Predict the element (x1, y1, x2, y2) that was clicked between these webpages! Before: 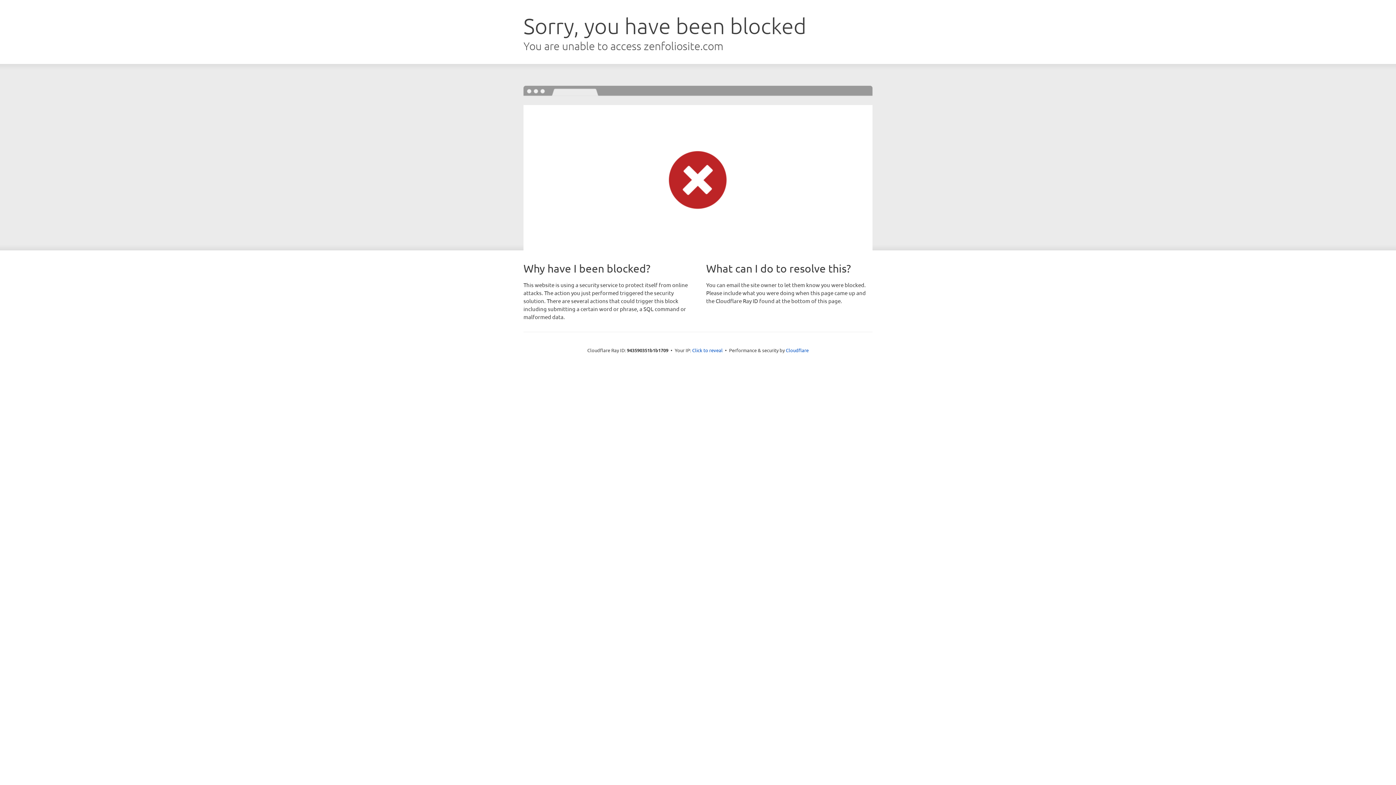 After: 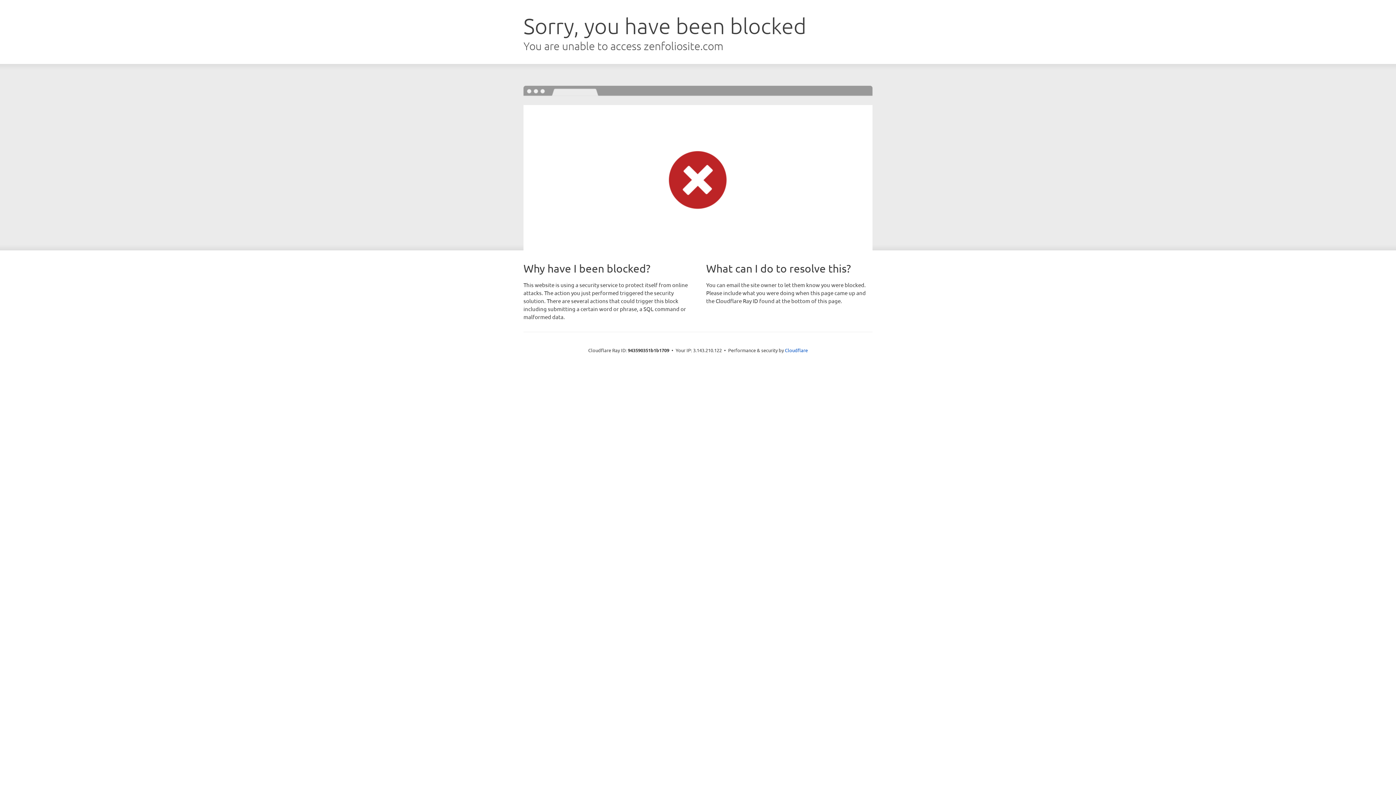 Action: label: Click to reveal bbox: (692, 346, 722, 353)